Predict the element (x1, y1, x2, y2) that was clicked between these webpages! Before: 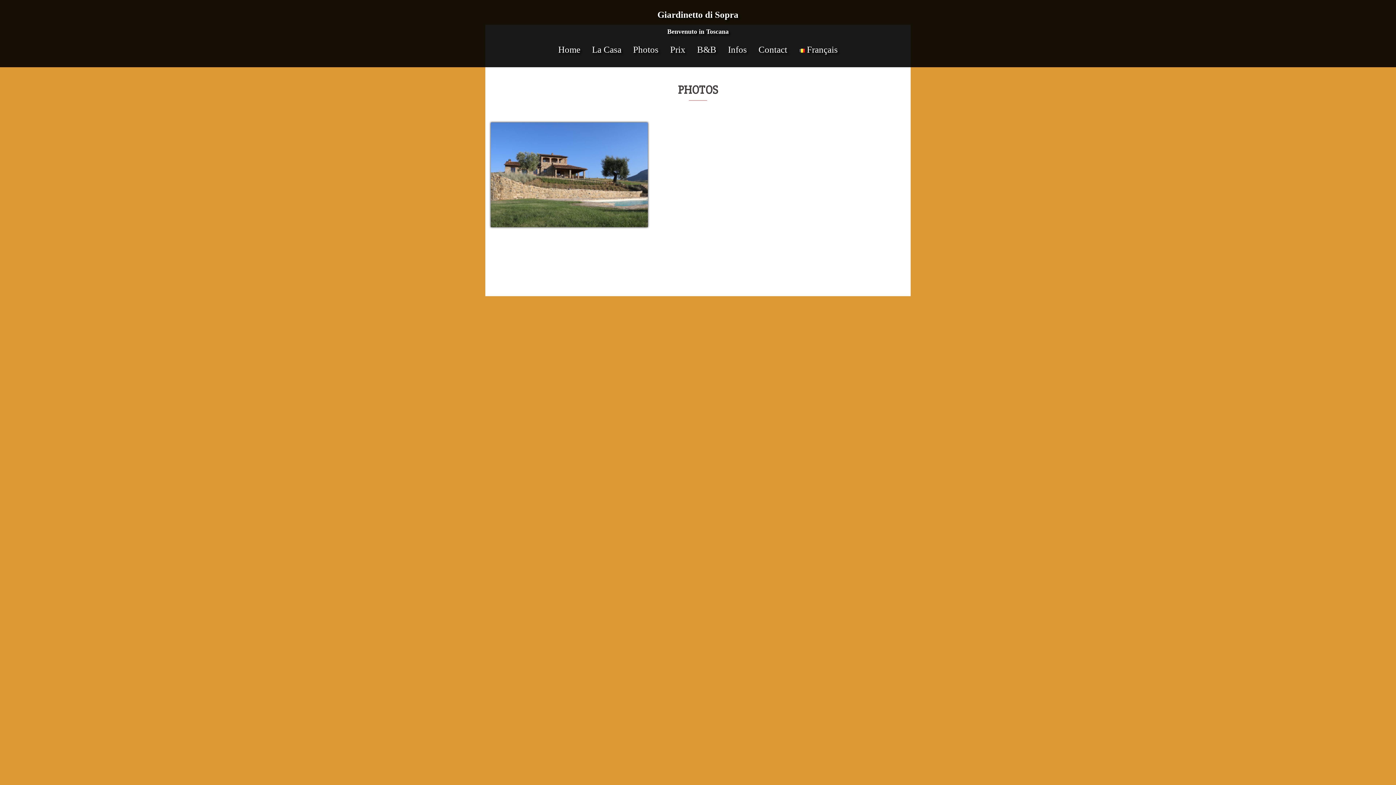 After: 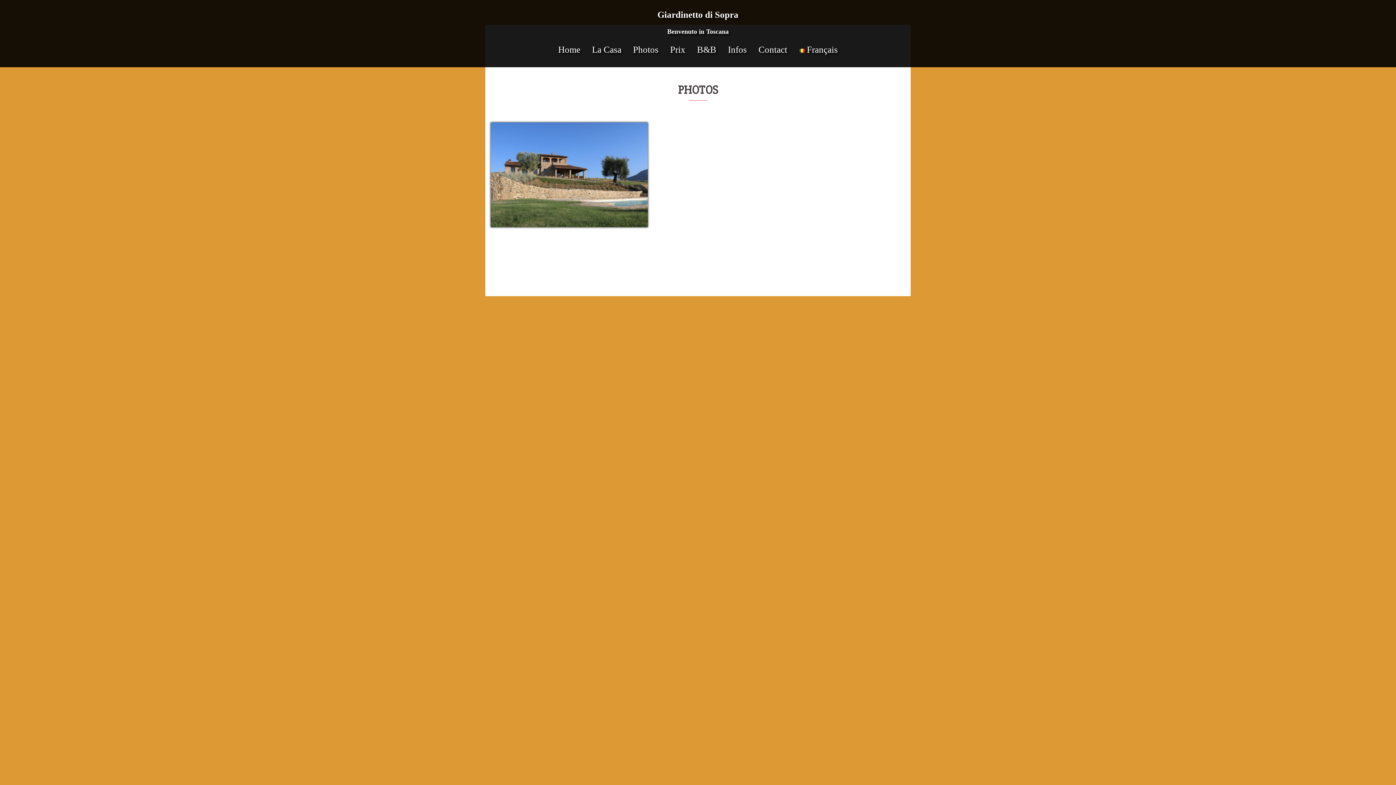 Action: bbox: (633, 42, 658, 57) label: Photos